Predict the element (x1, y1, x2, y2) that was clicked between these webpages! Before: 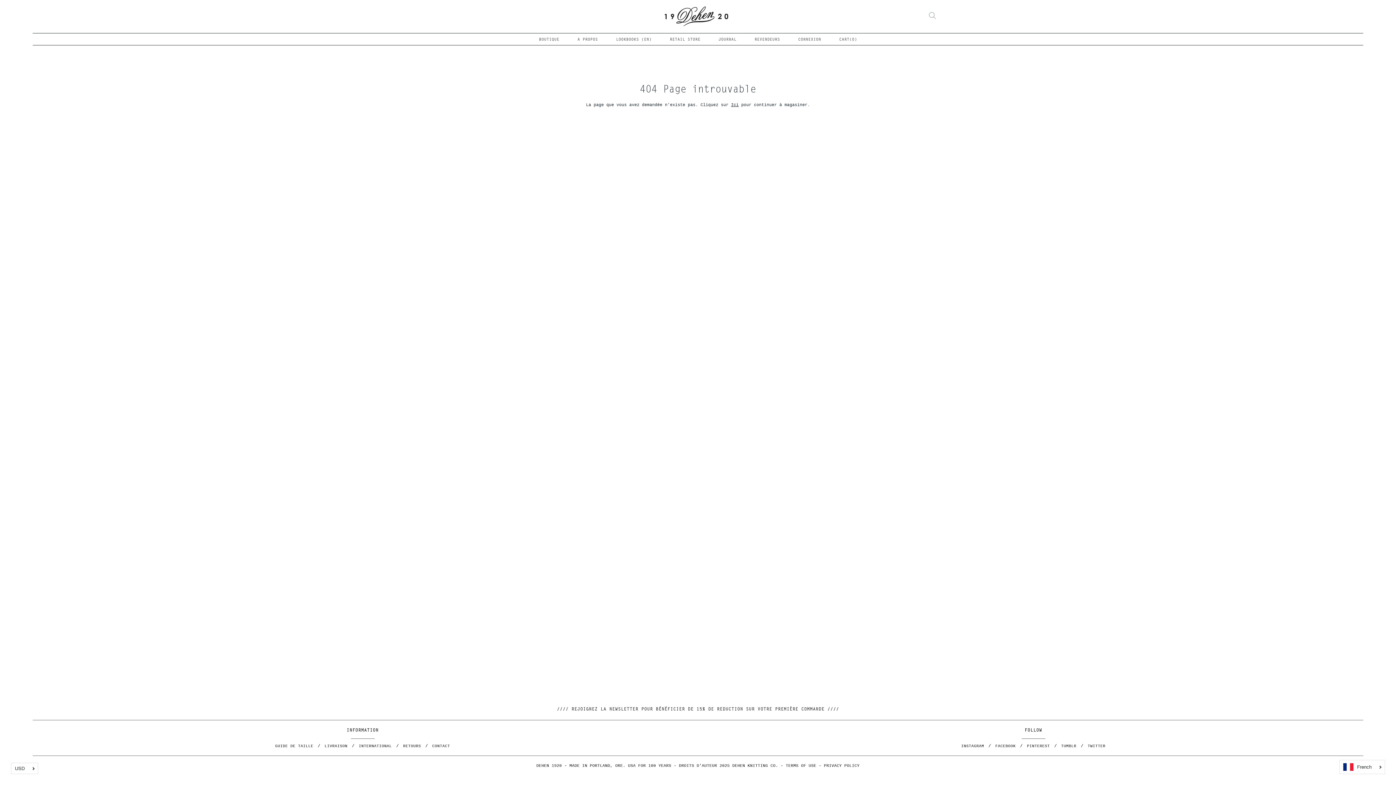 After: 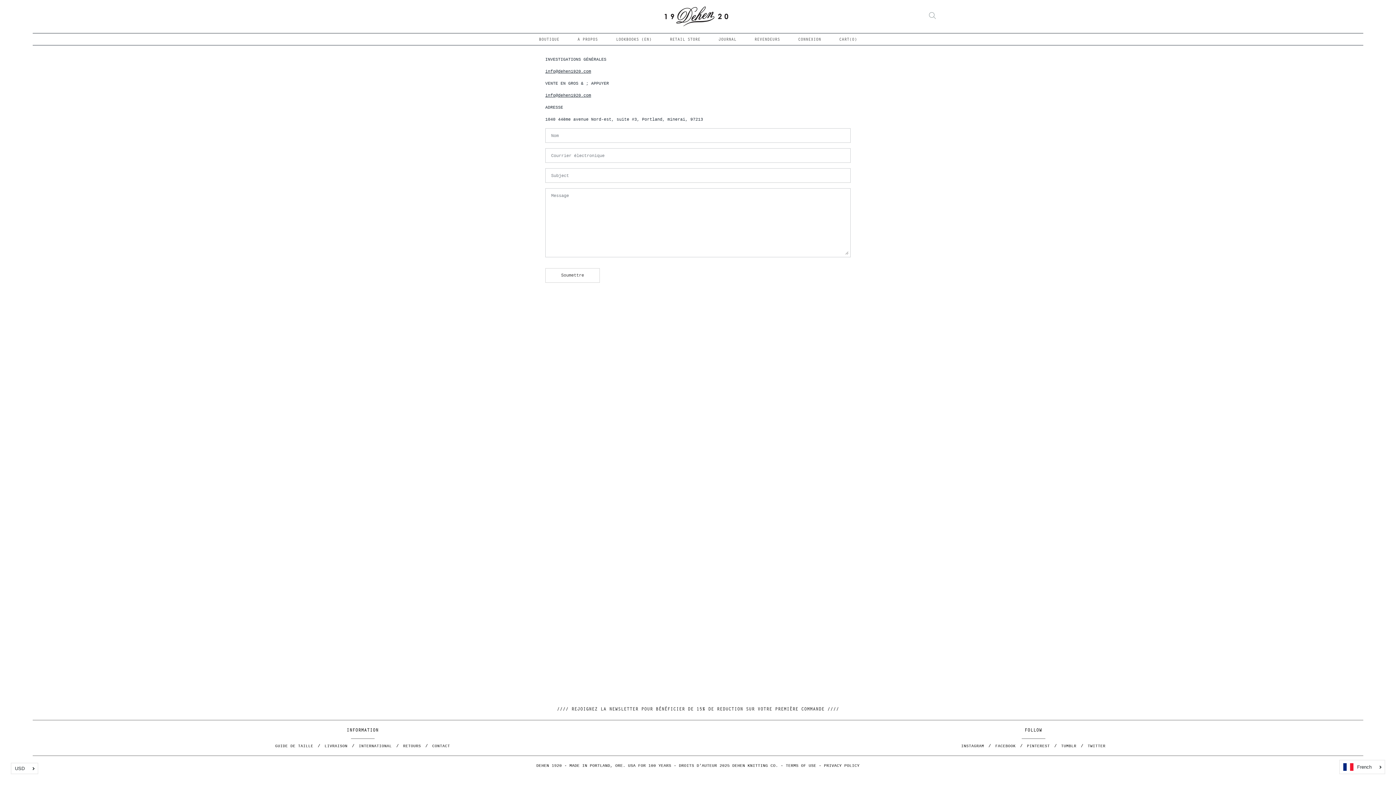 Action: bbox: (432, 743, 450, 749) label: CONTACT